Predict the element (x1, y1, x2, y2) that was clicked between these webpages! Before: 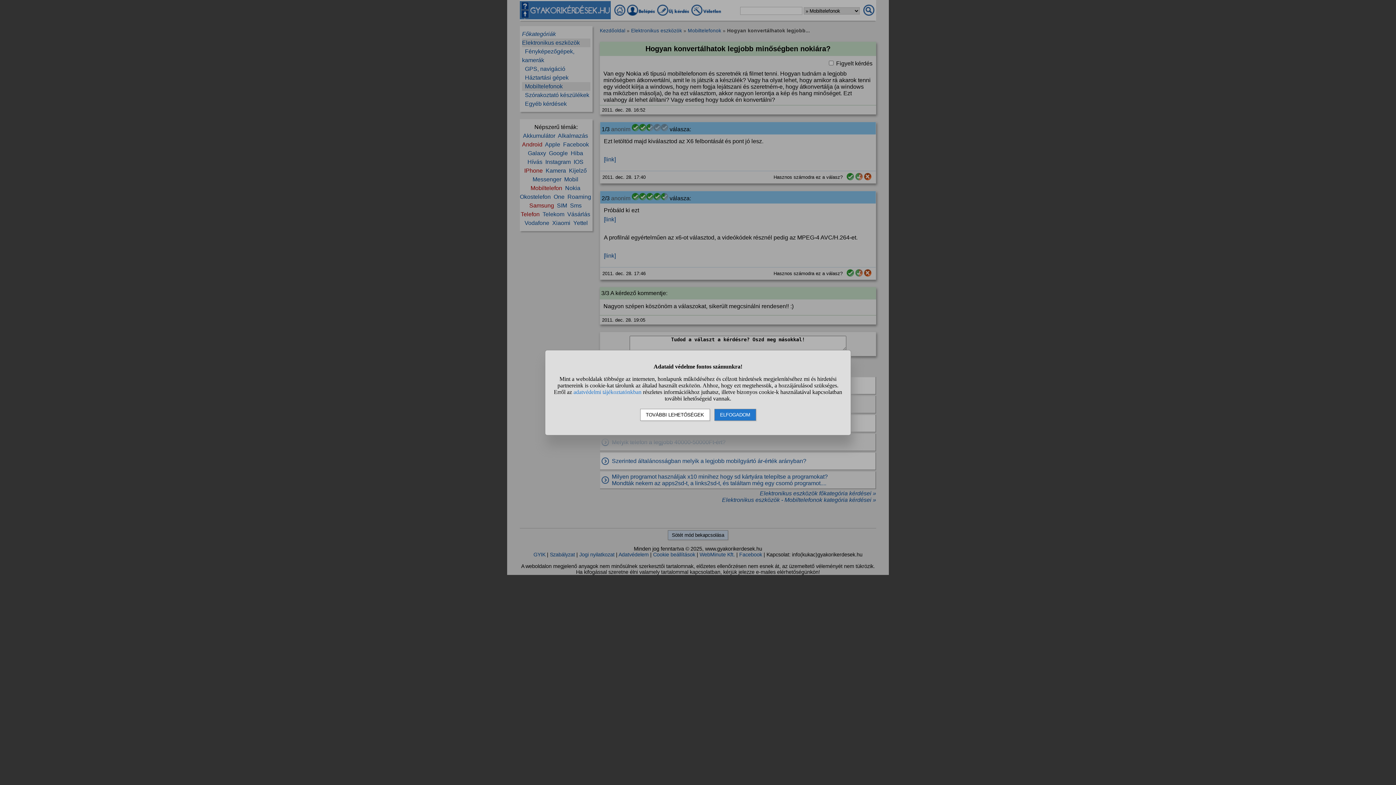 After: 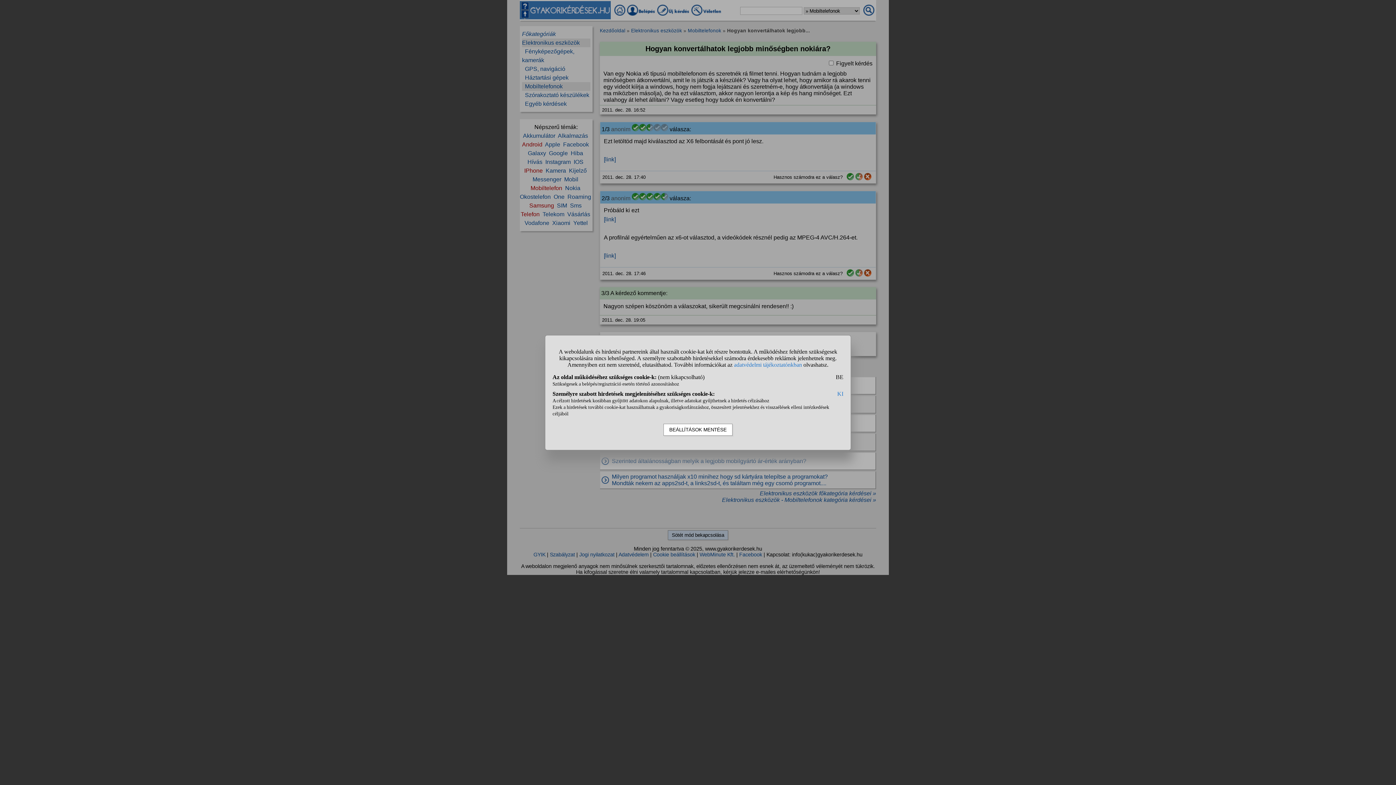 Action: label: TOVÁBBI LEHETŐSÉGEK bbox: (640, 408, 710, 420)